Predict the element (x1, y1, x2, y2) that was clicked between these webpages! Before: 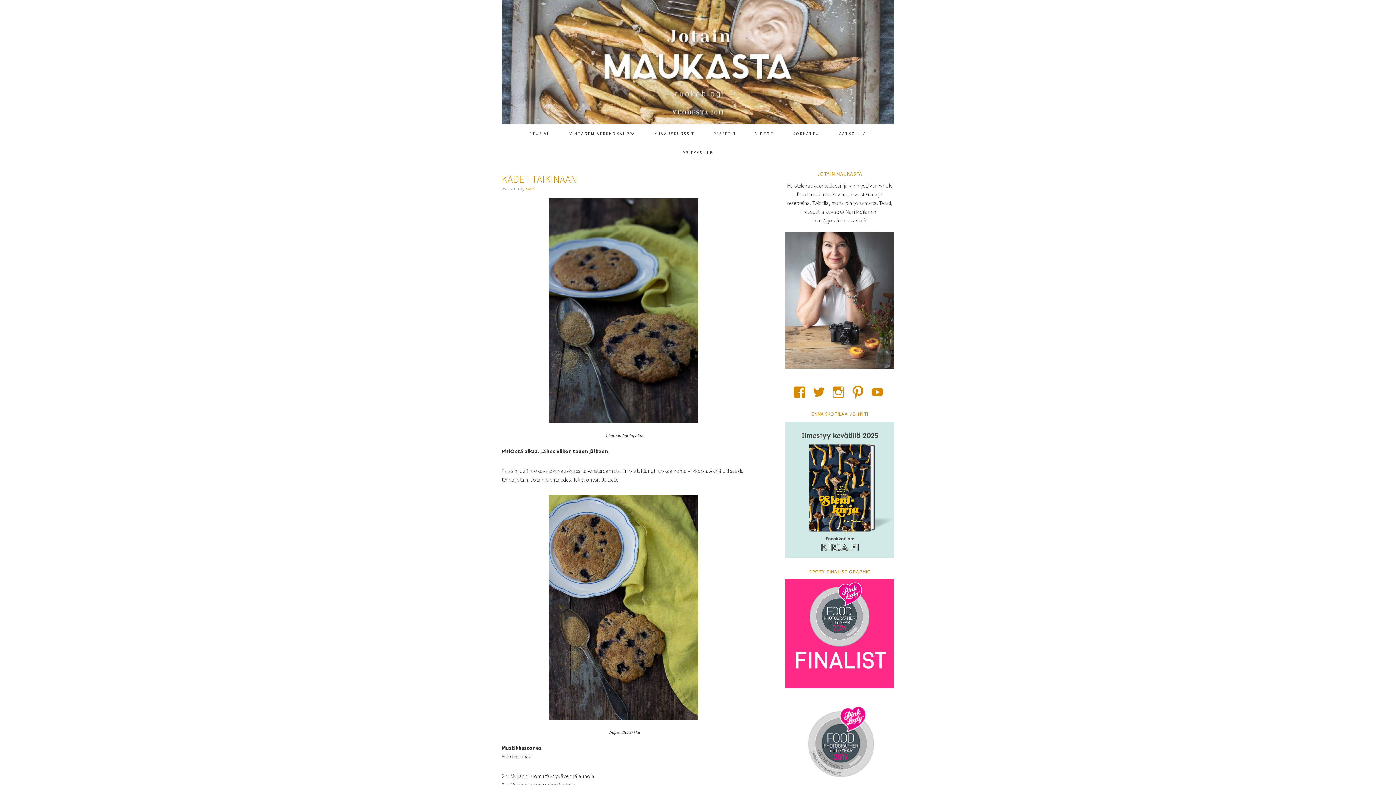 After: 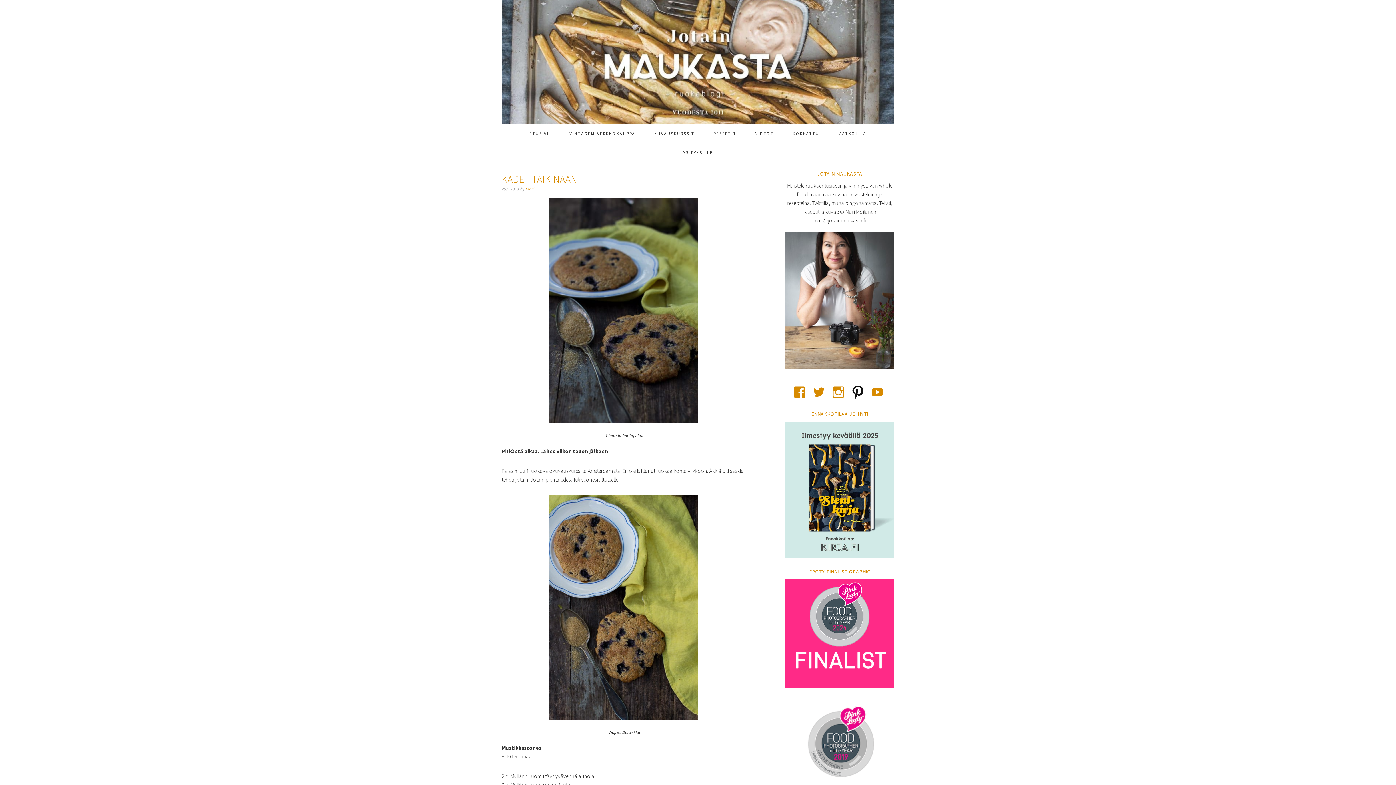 Action: label: Näytä jotainmaukasta:n profiili Pinterest palvelussa bbox: (851, 385, 864, 398)